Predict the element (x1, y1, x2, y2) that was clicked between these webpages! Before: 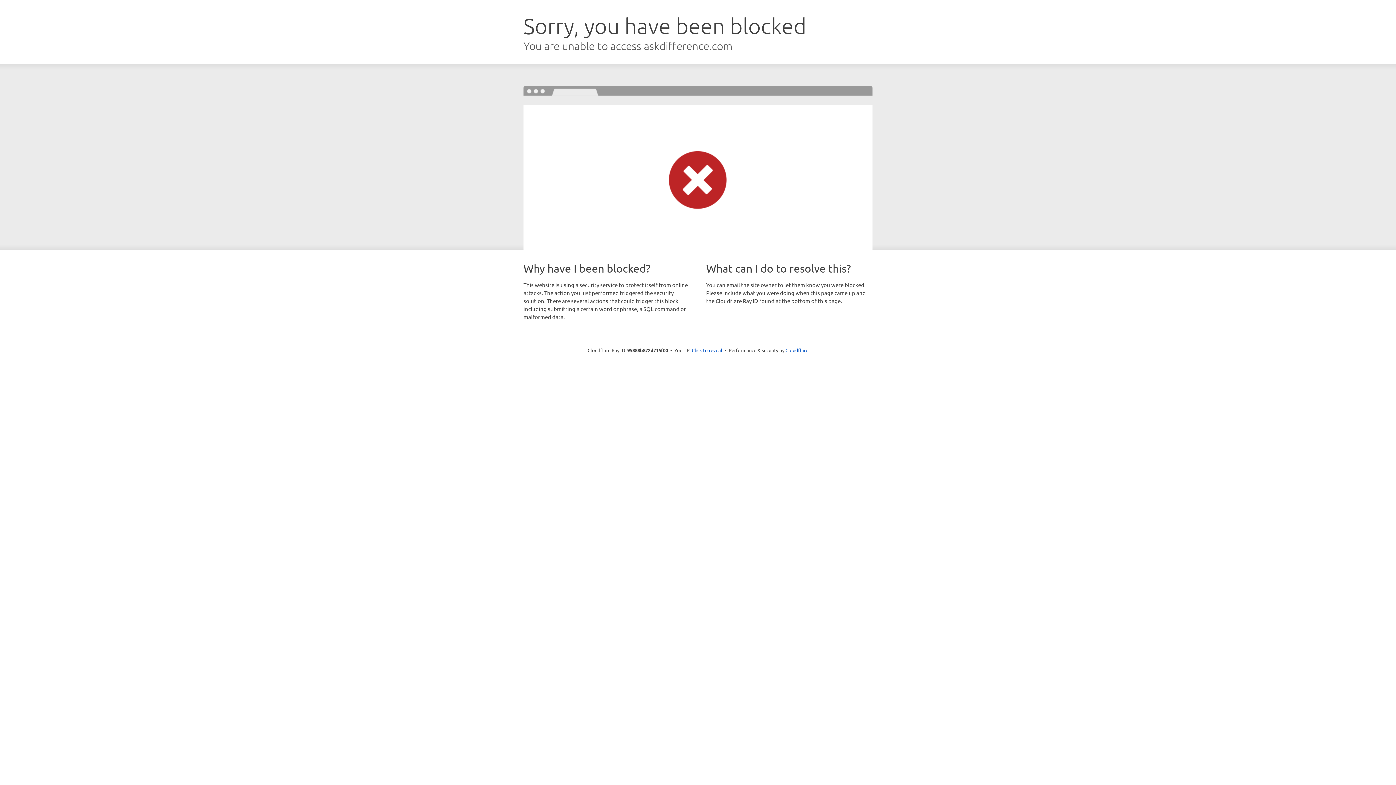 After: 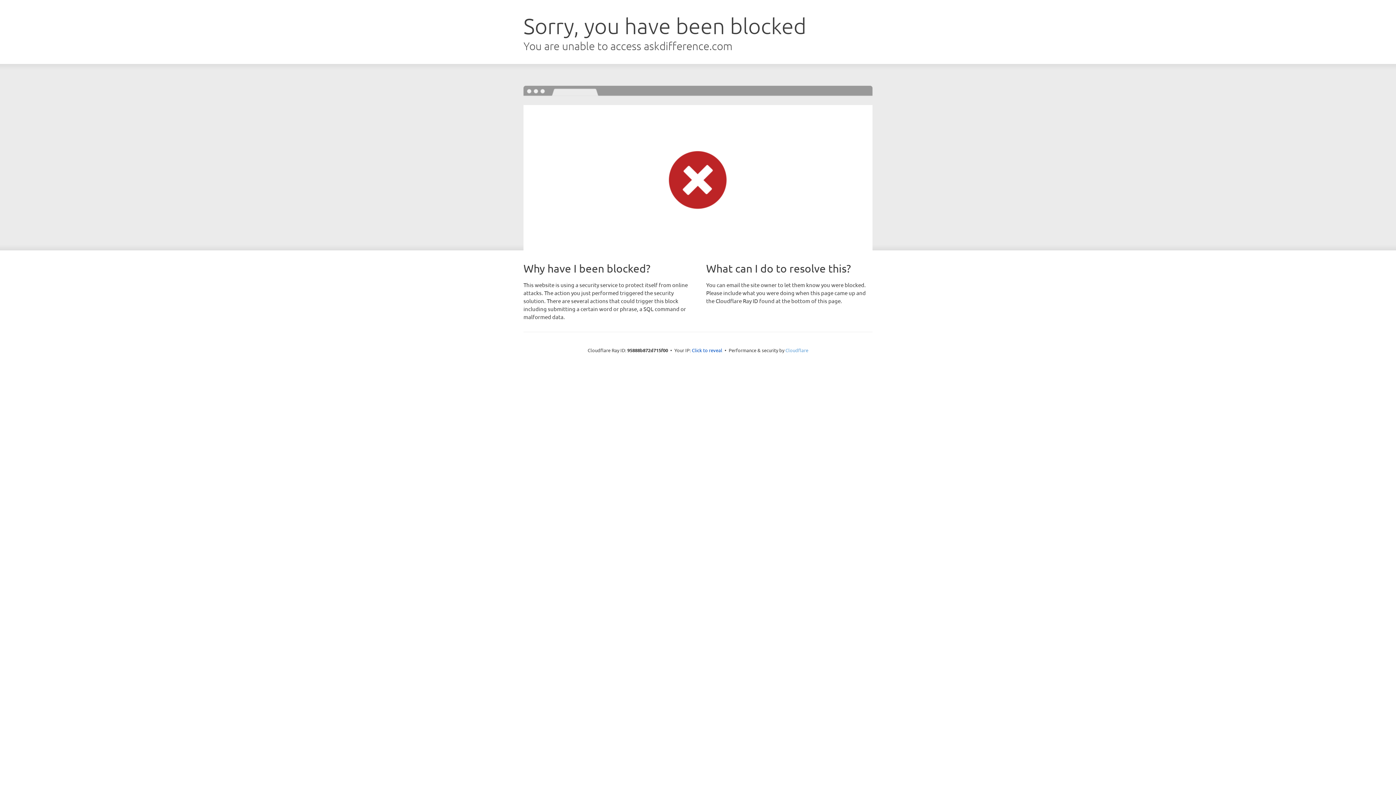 Action: bbox: (785, 347, 808, 353) label: Cloudflare